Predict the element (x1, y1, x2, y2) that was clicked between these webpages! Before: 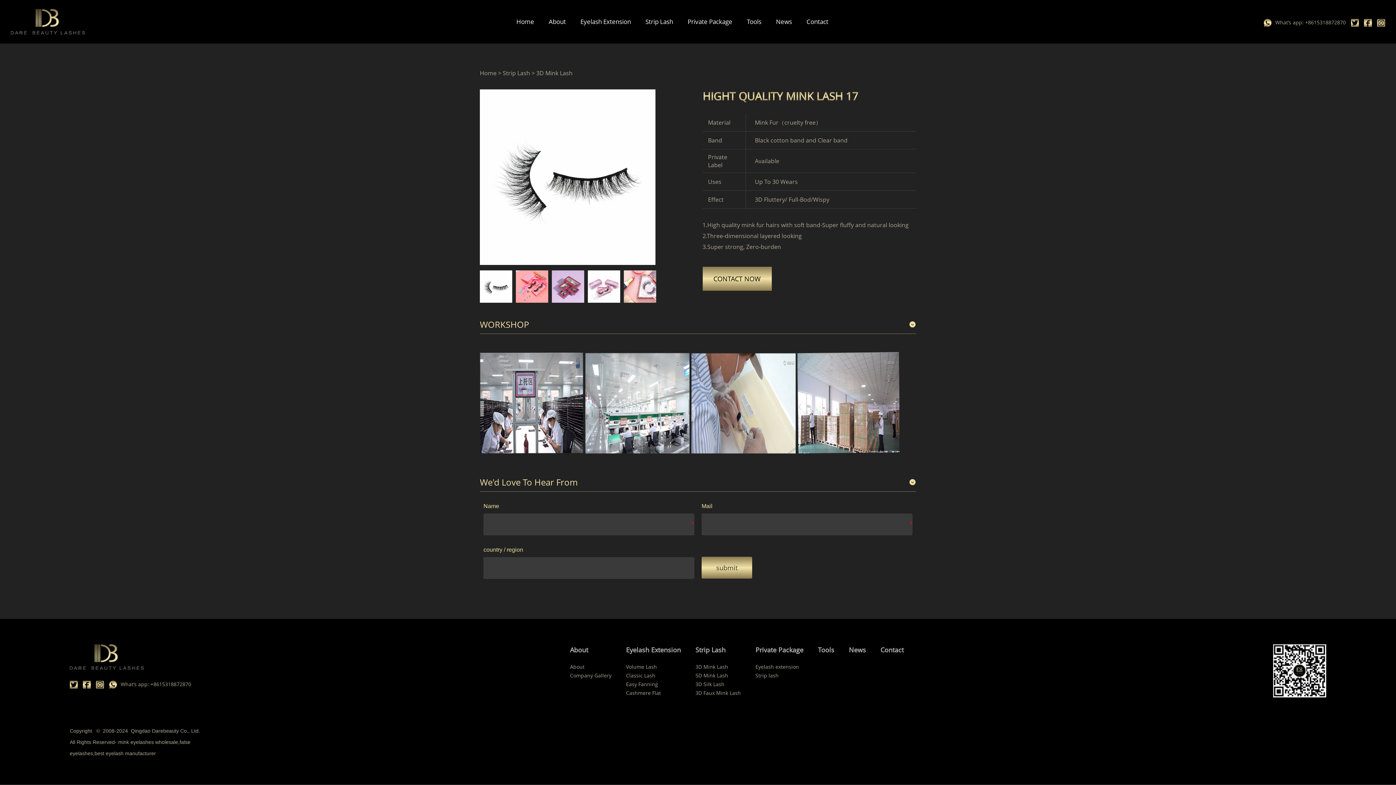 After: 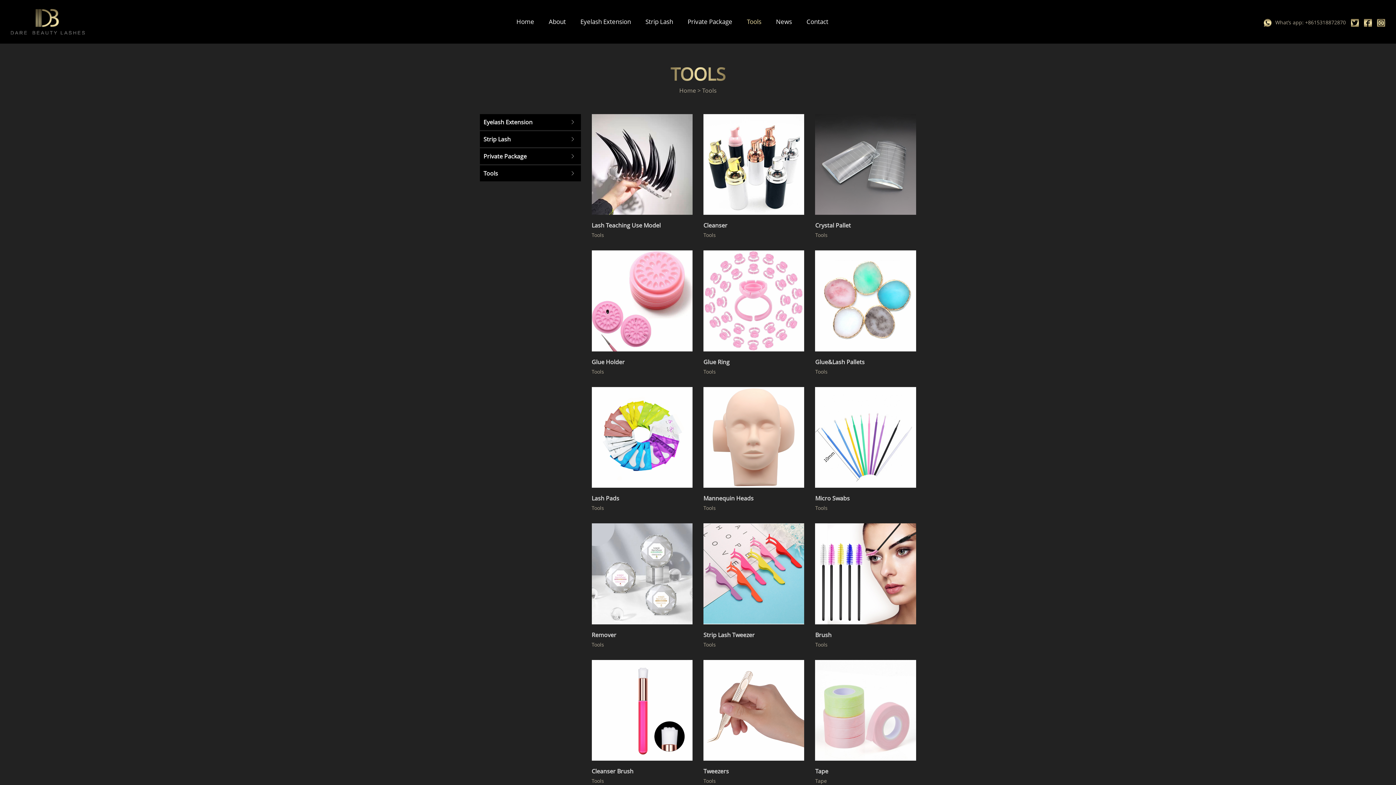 Action: label: Tools bbox: (739, 0, 768, 43)